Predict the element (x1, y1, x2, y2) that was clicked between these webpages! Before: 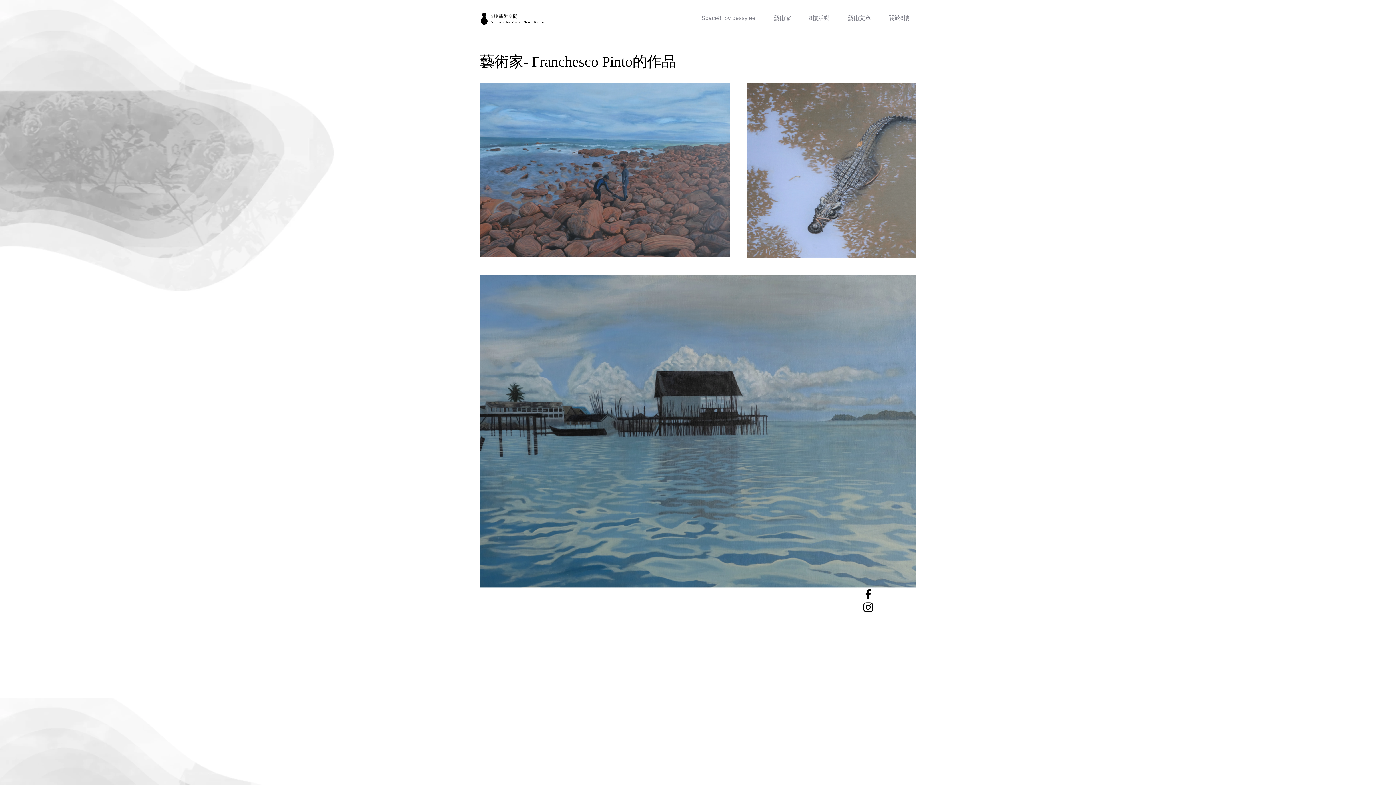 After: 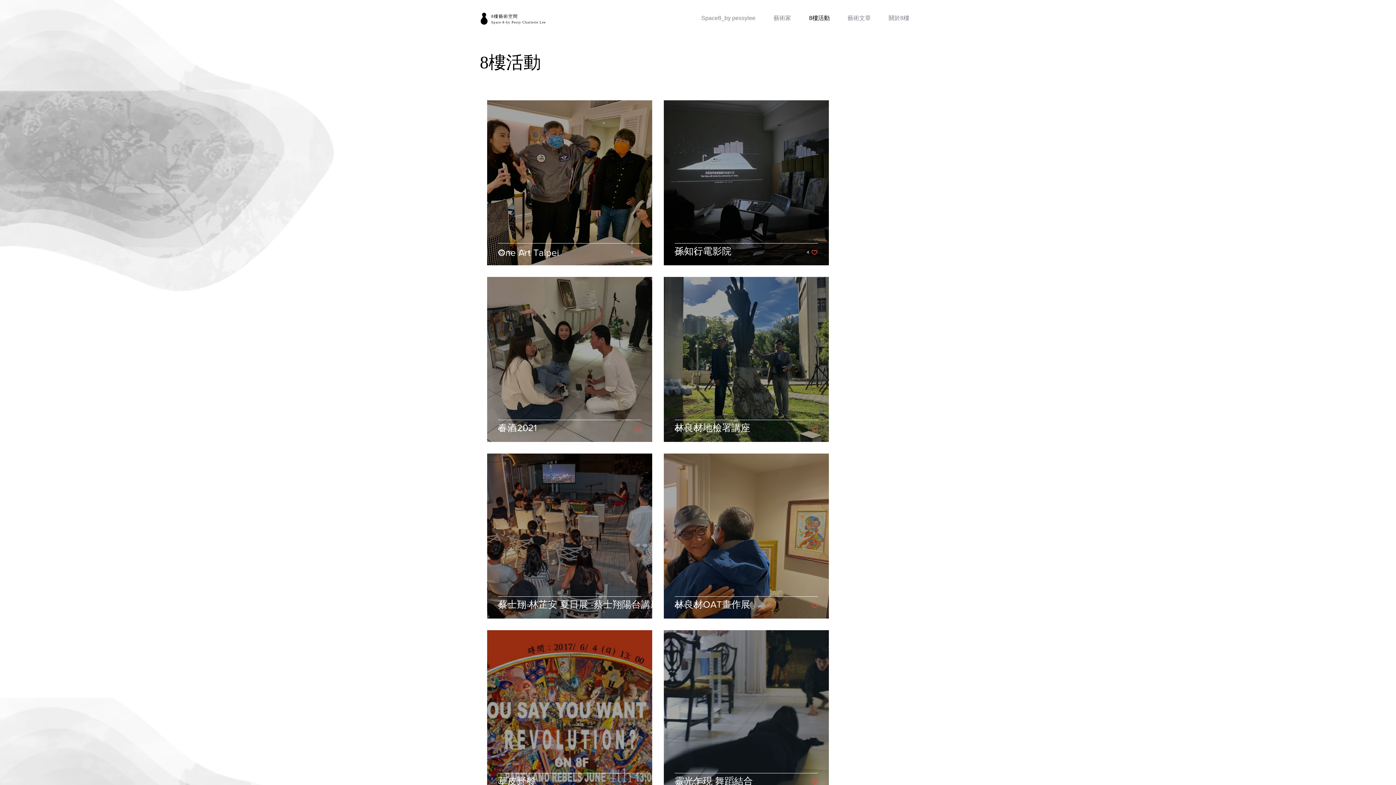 Action: bbox: (800, 9, 838, 27) label: 8樓活動